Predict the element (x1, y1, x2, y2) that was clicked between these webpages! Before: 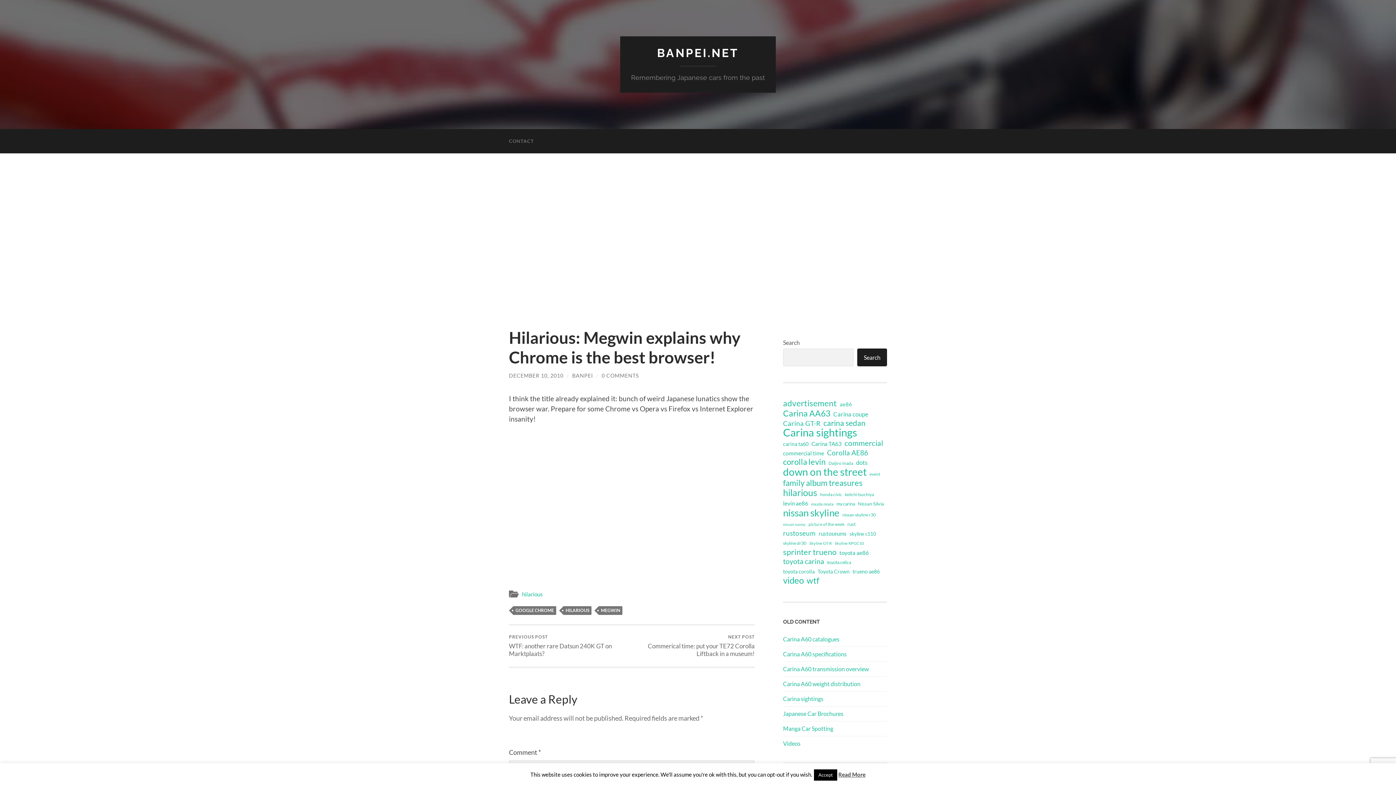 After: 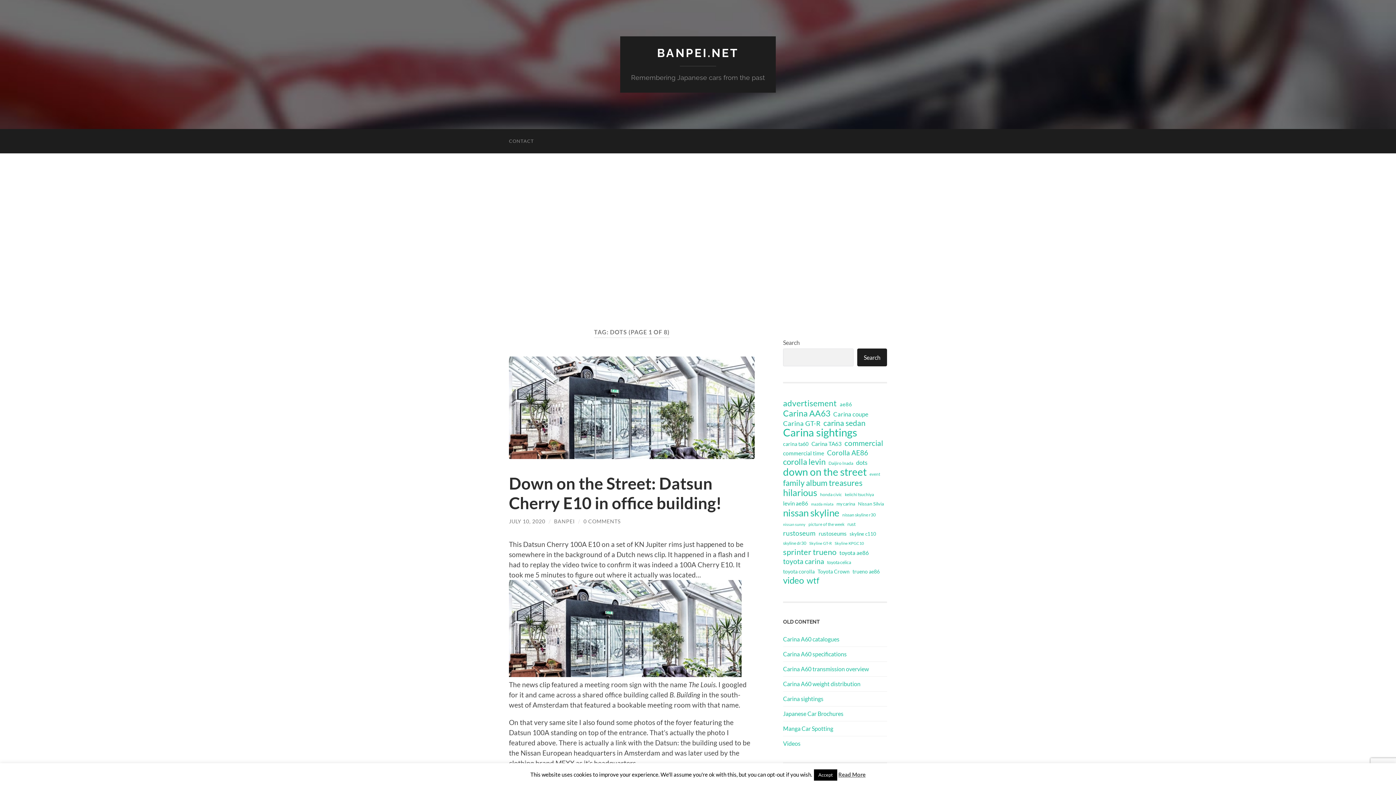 Action: label: dots (48 items) bbox: (856, 458, 867, 467)